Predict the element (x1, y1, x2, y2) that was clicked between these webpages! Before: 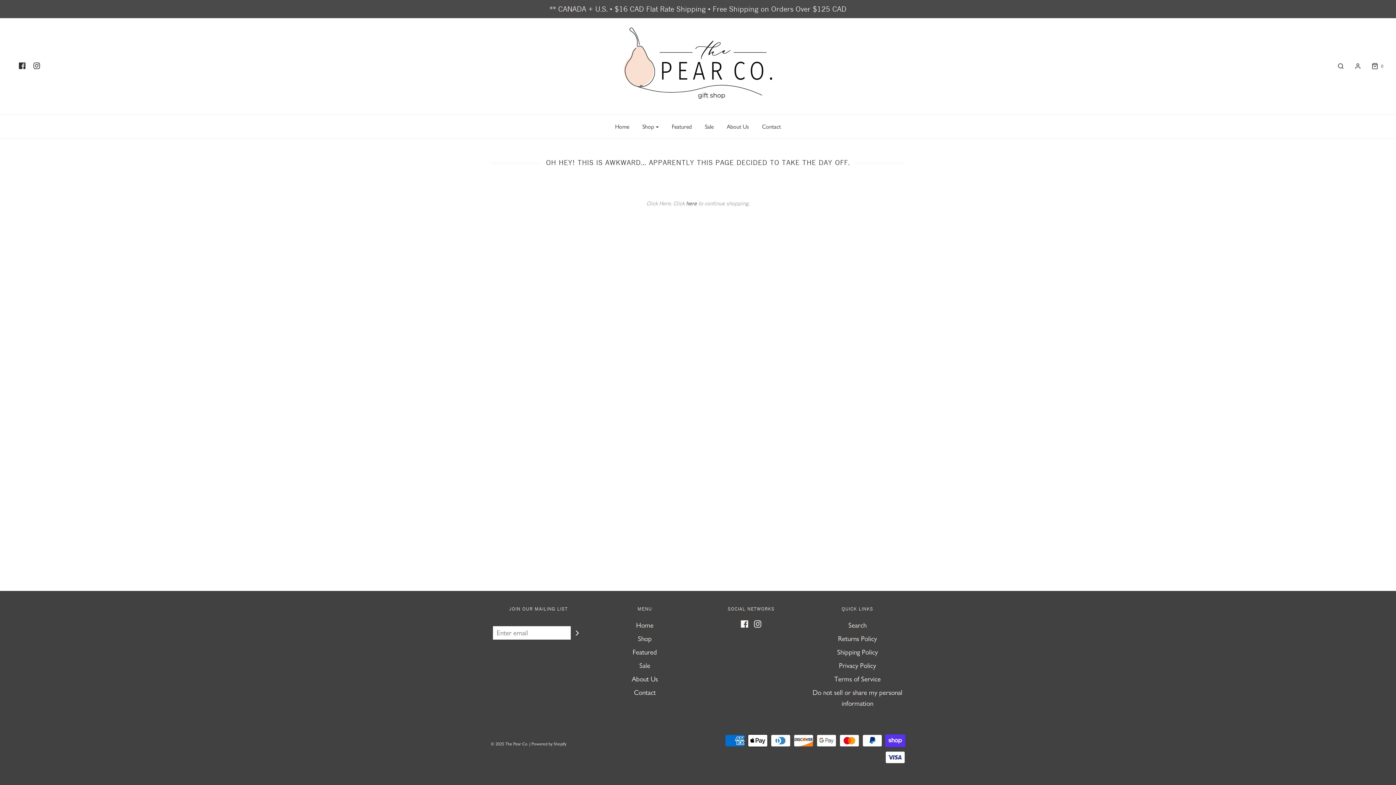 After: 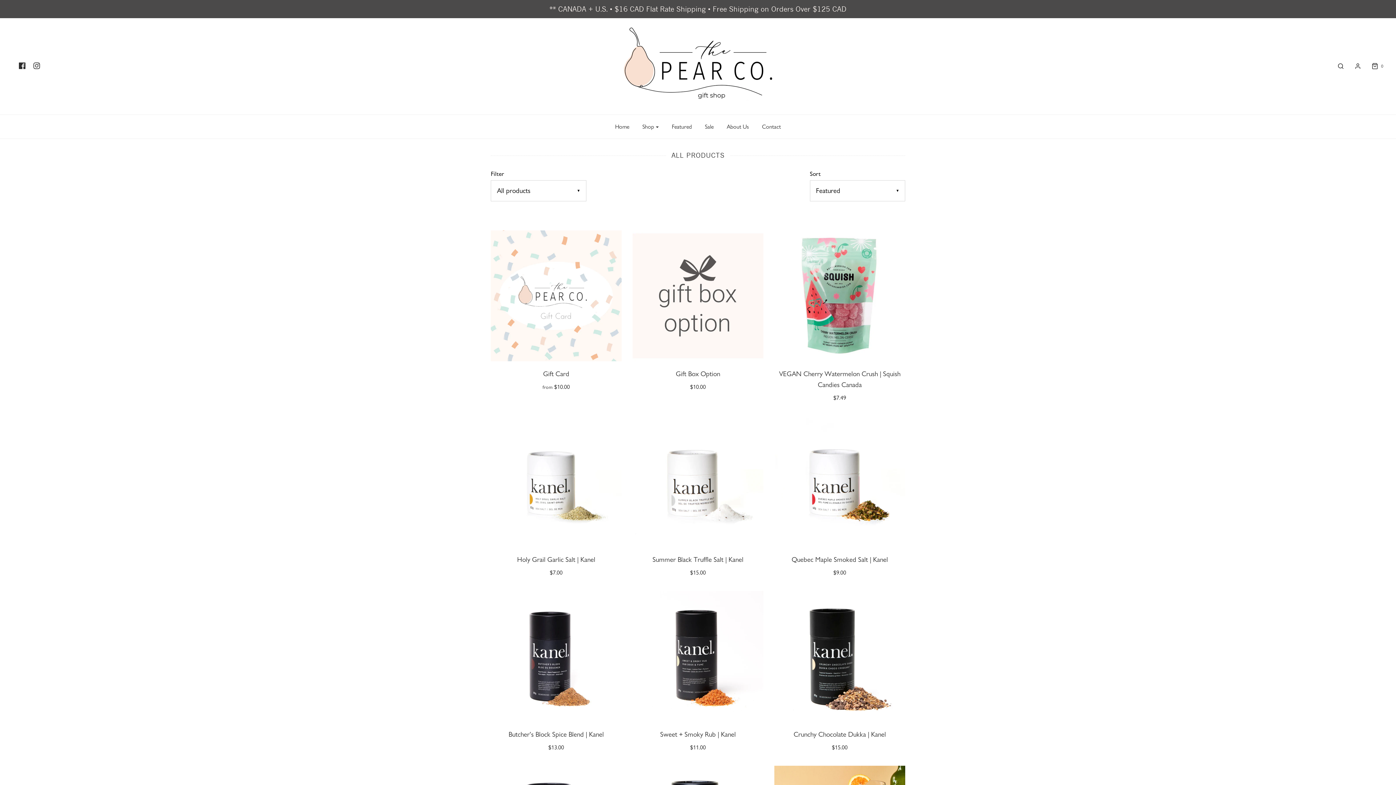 Action: label: ** CANADA + U.S. • $16 CAD Flat Rate Shipping • Free Shipping on Orders Over $125 CAD bbox: (0, 3, 1396, 14)